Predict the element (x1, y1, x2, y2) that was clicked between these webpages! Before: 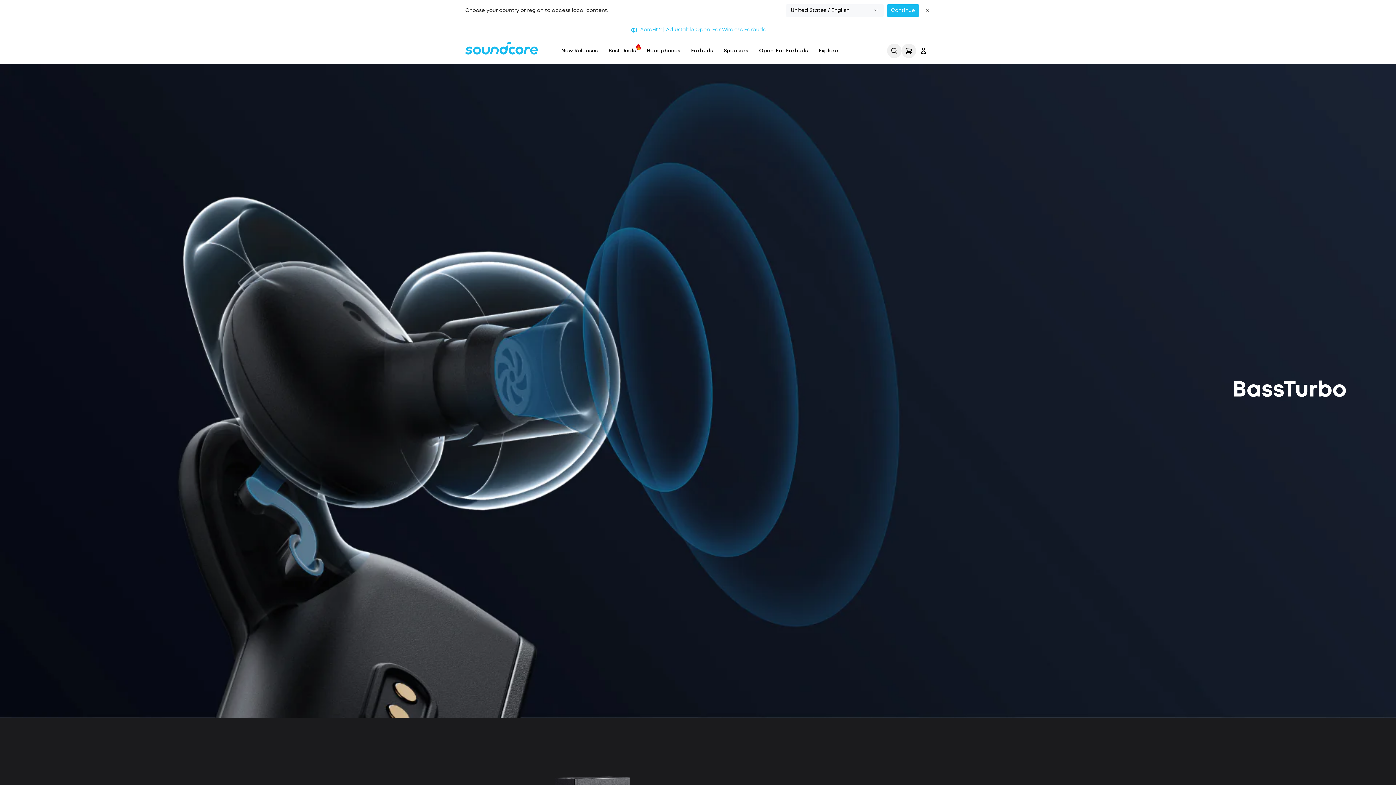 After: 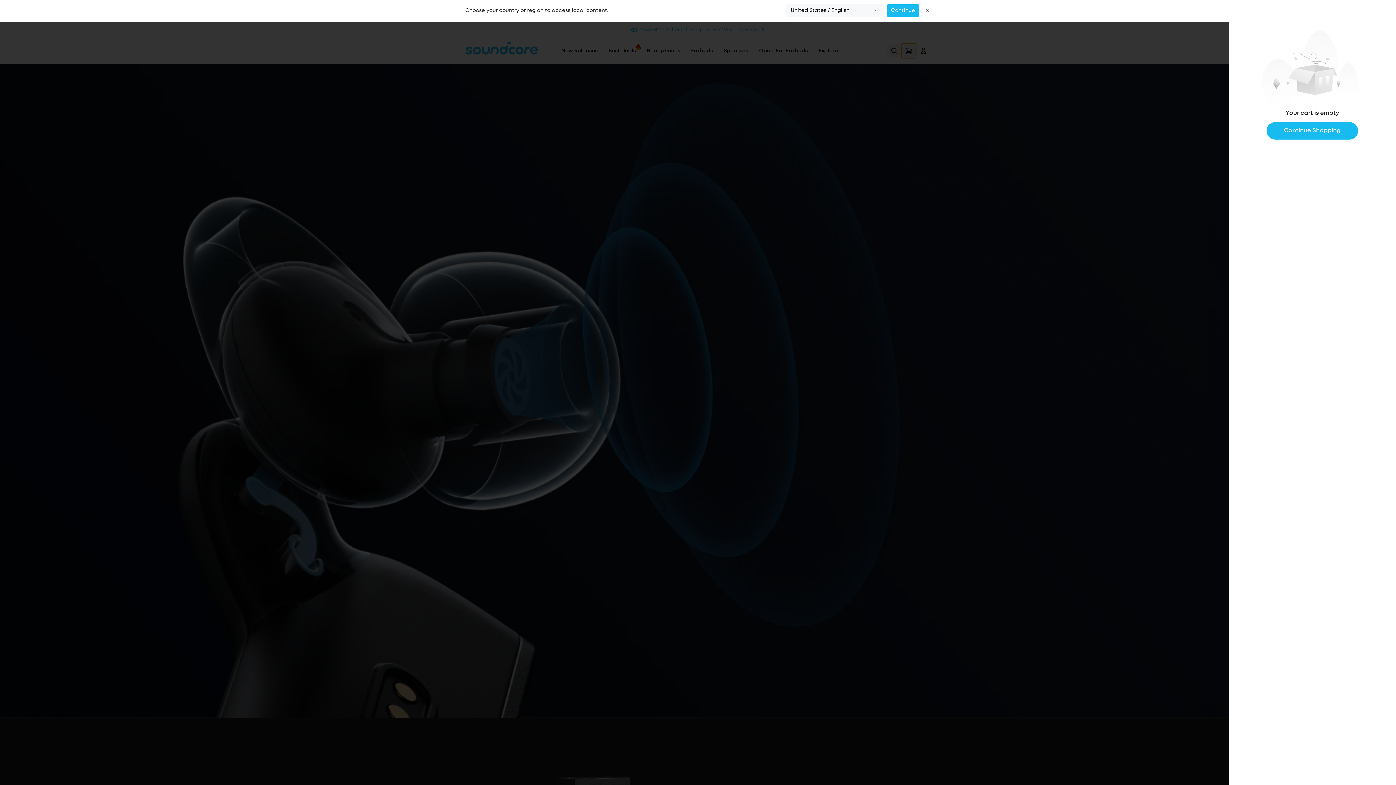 Action: label: toggle cart bbox: (901, 43, 916, 58)